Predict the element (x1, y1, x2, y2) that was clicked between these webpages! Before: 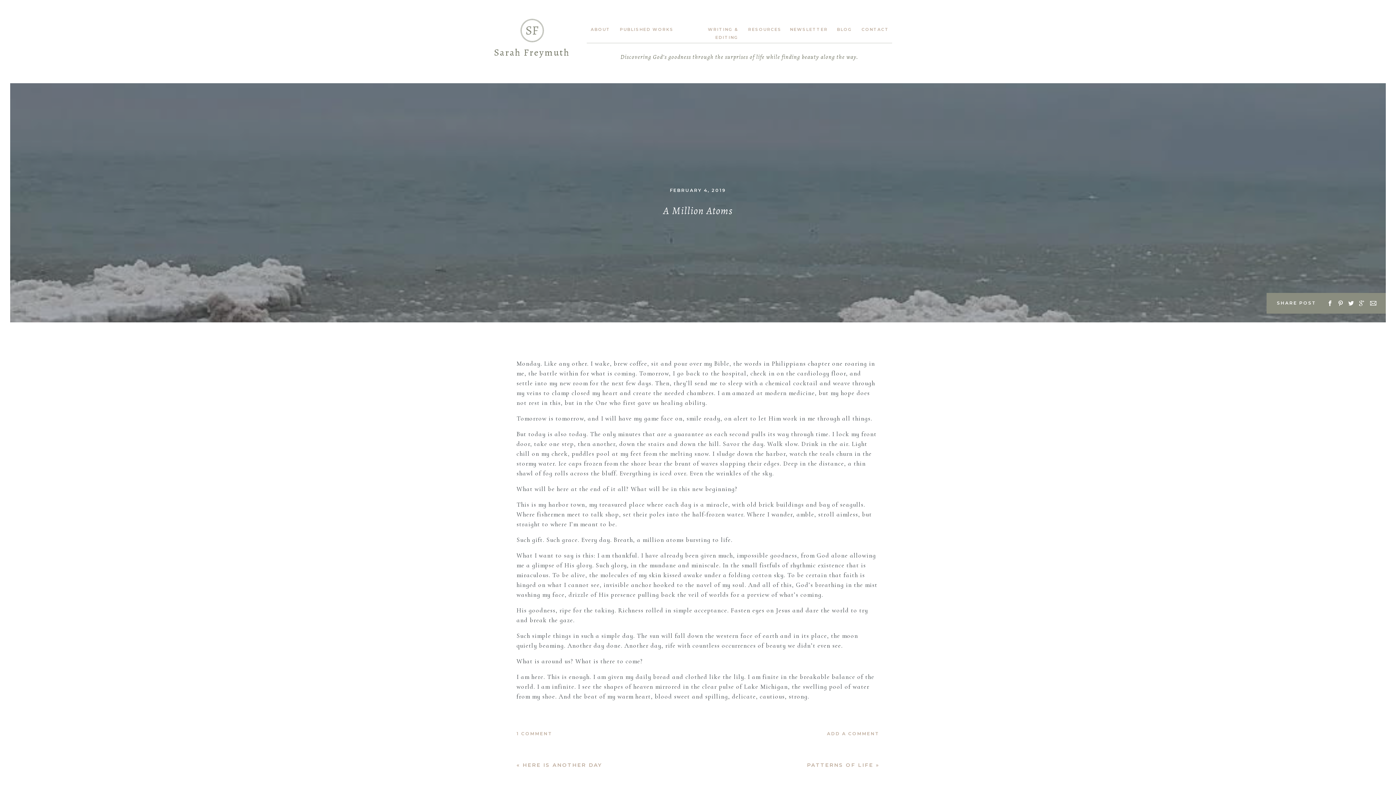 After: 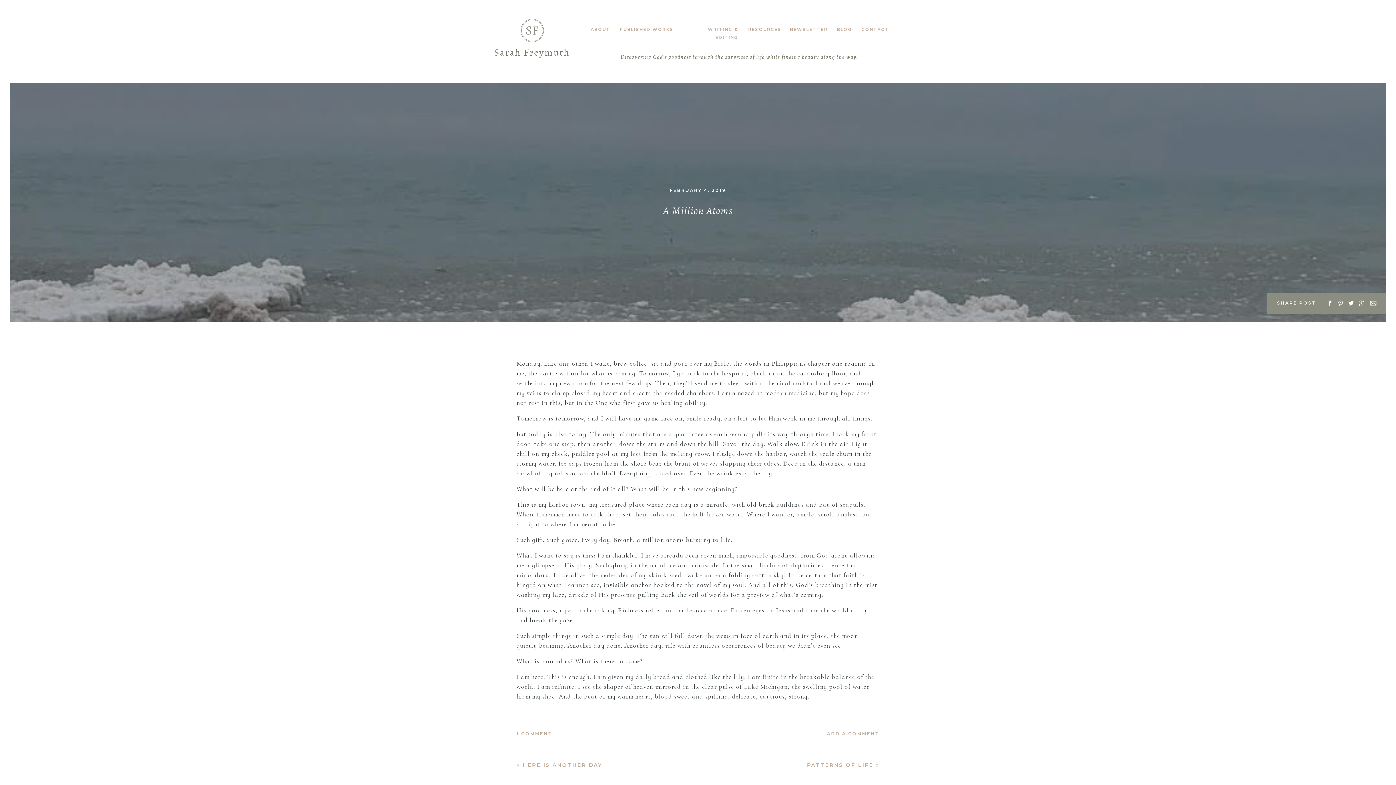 Action: bbox: (1327, 300, 1333, 306)